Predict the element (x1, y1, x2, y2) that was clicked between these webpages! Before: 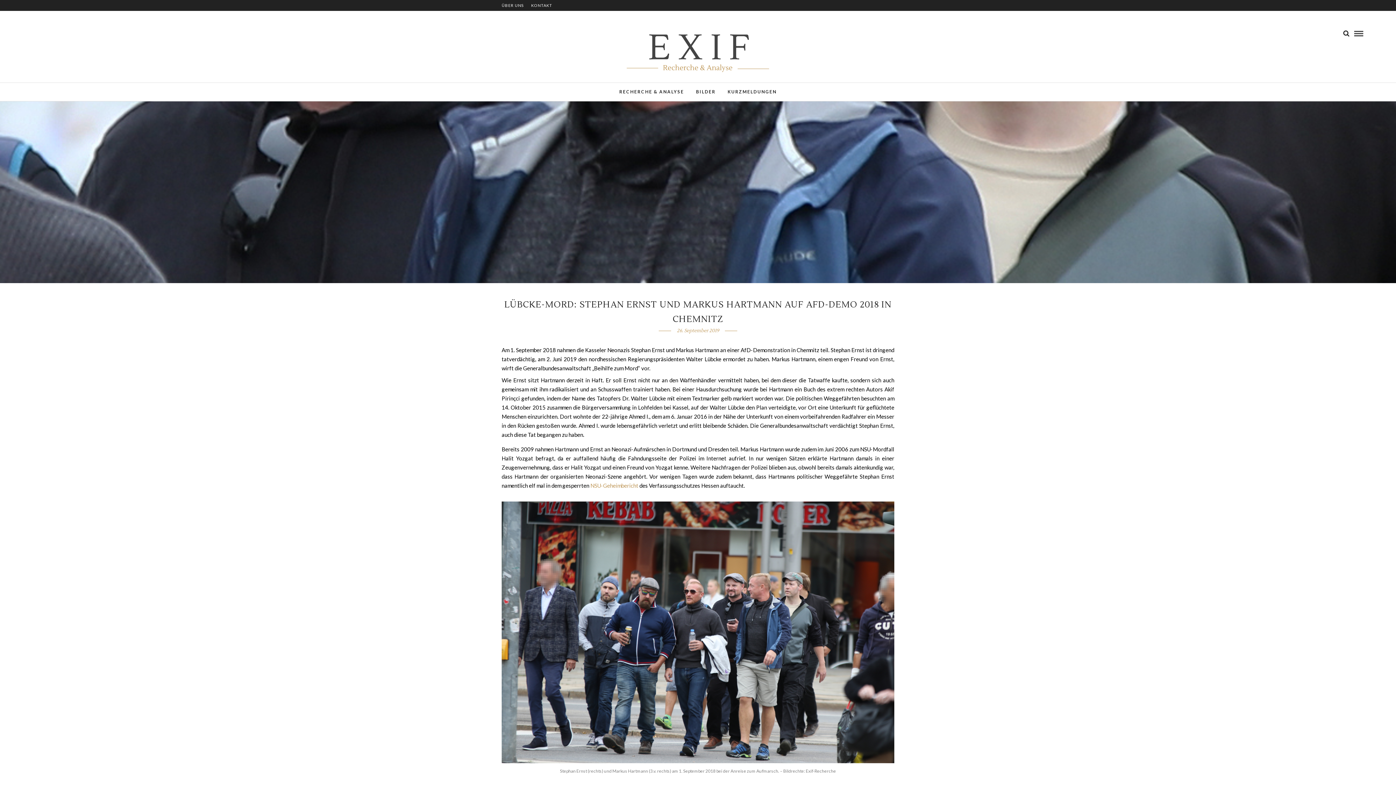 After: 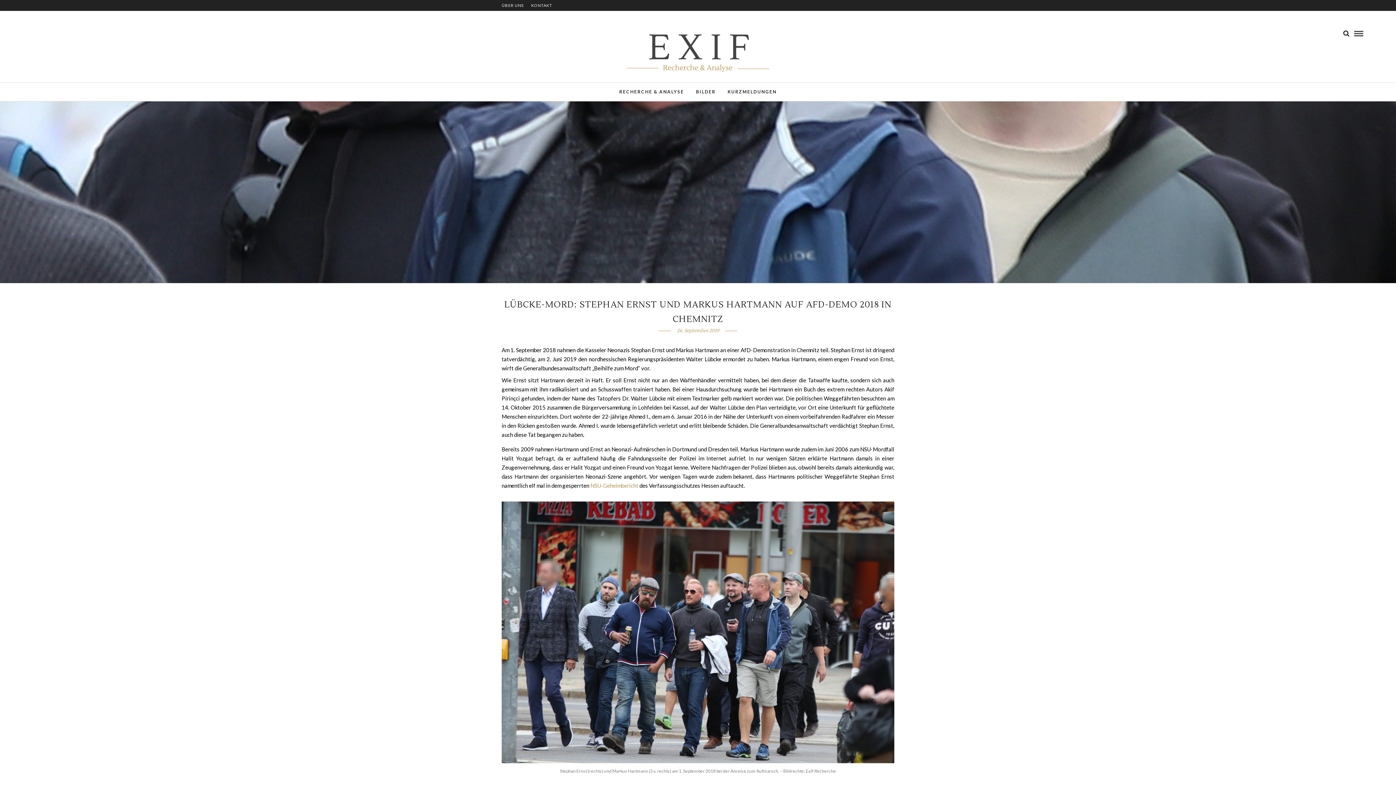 Action: bbox: (590, 482, 638, 488) label: NSU-Geheimbericht